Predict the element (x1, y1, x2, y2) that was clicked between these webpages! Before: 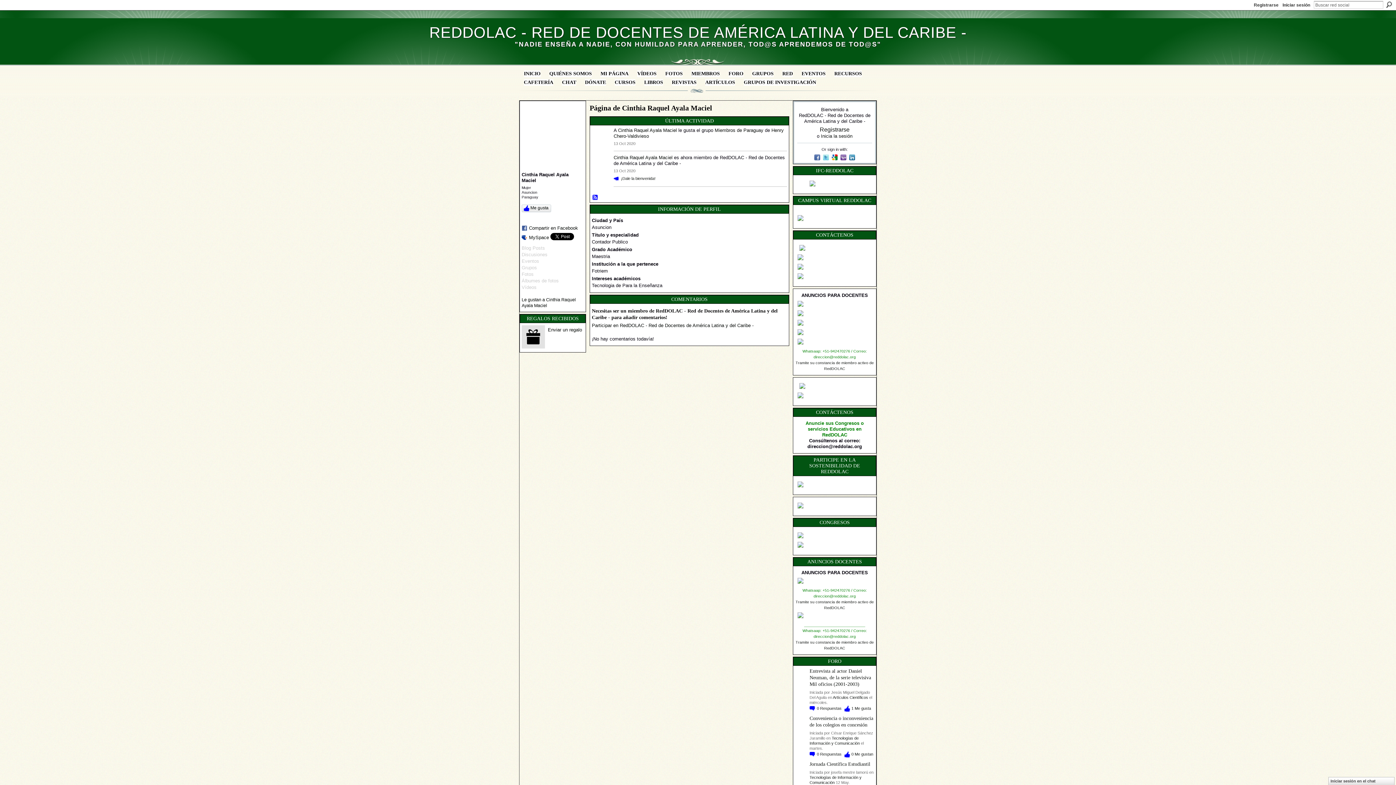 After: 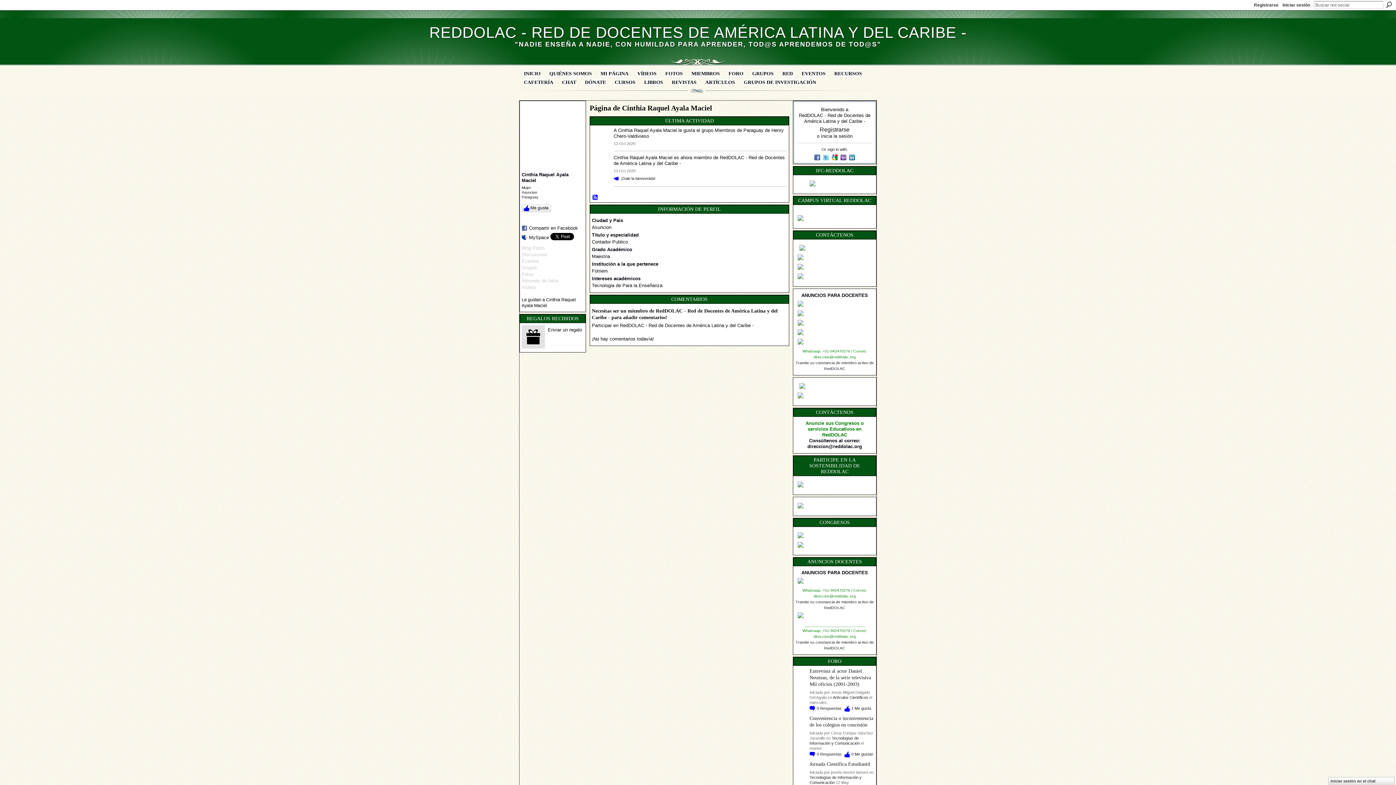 Action: bbox: (831, 156, 840, 162) label:  